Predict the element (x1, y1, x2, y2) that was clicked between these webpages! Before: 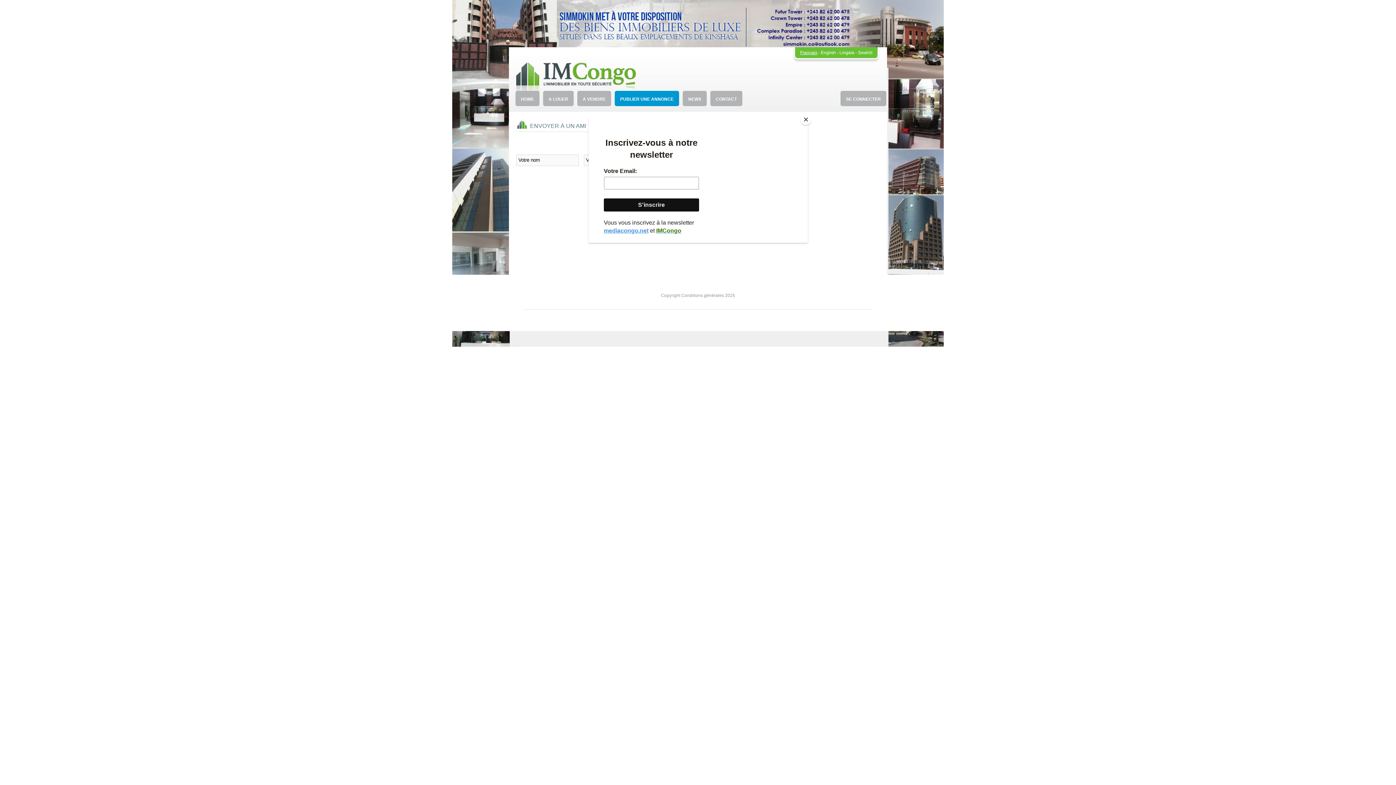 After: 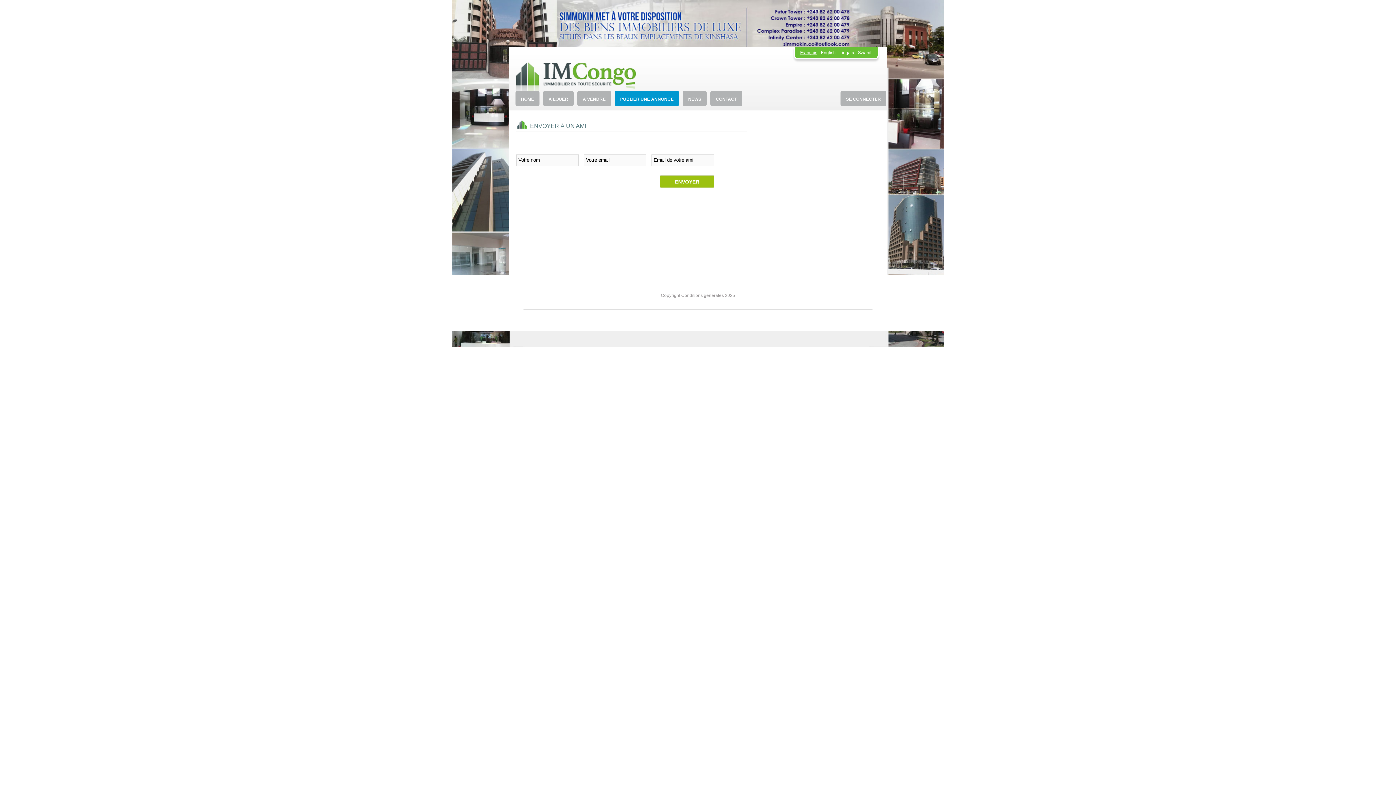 Action: bbox: (800, 114, 811, 125) label: Close